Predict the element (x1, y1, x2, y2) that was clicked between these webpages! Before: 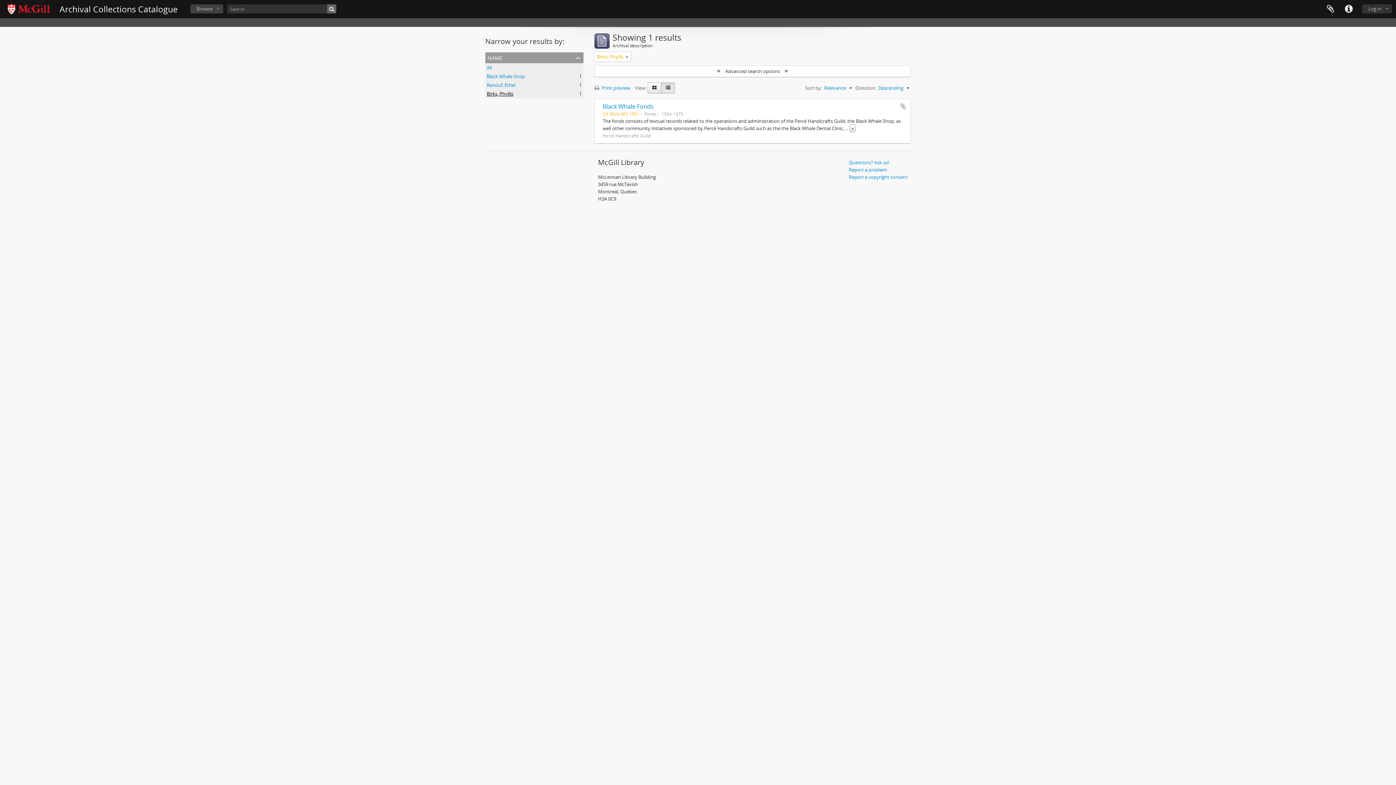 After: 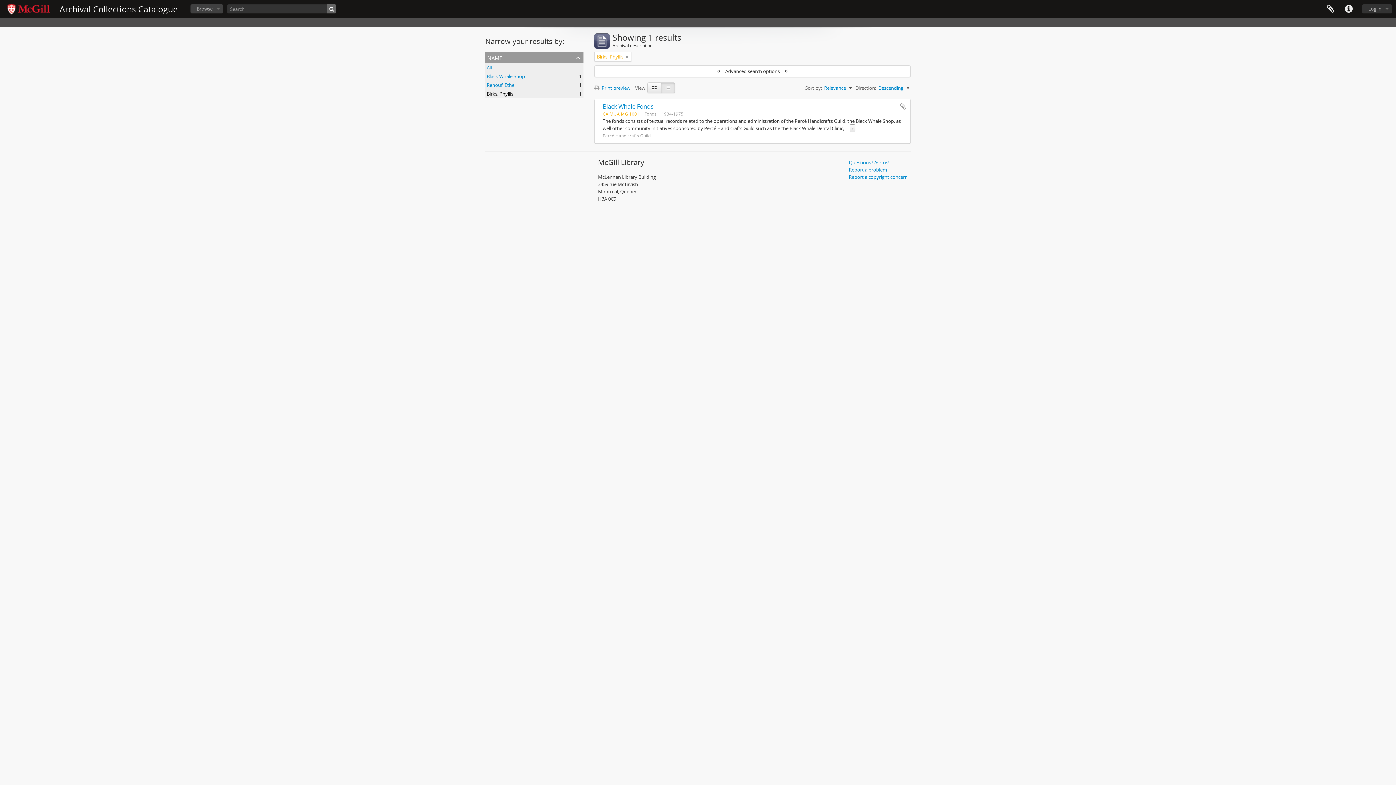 Action: label: Table view bbox: (661, 82, 675, 93)